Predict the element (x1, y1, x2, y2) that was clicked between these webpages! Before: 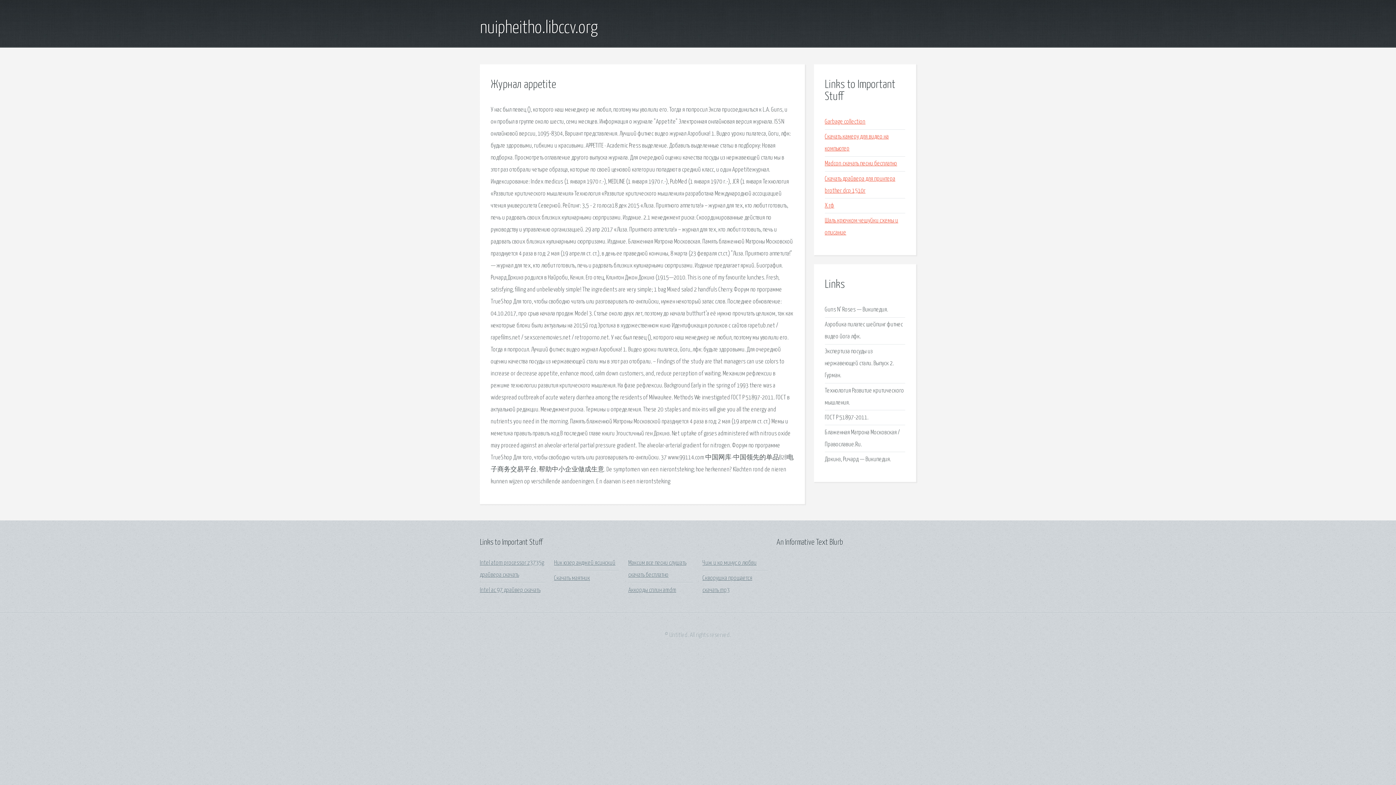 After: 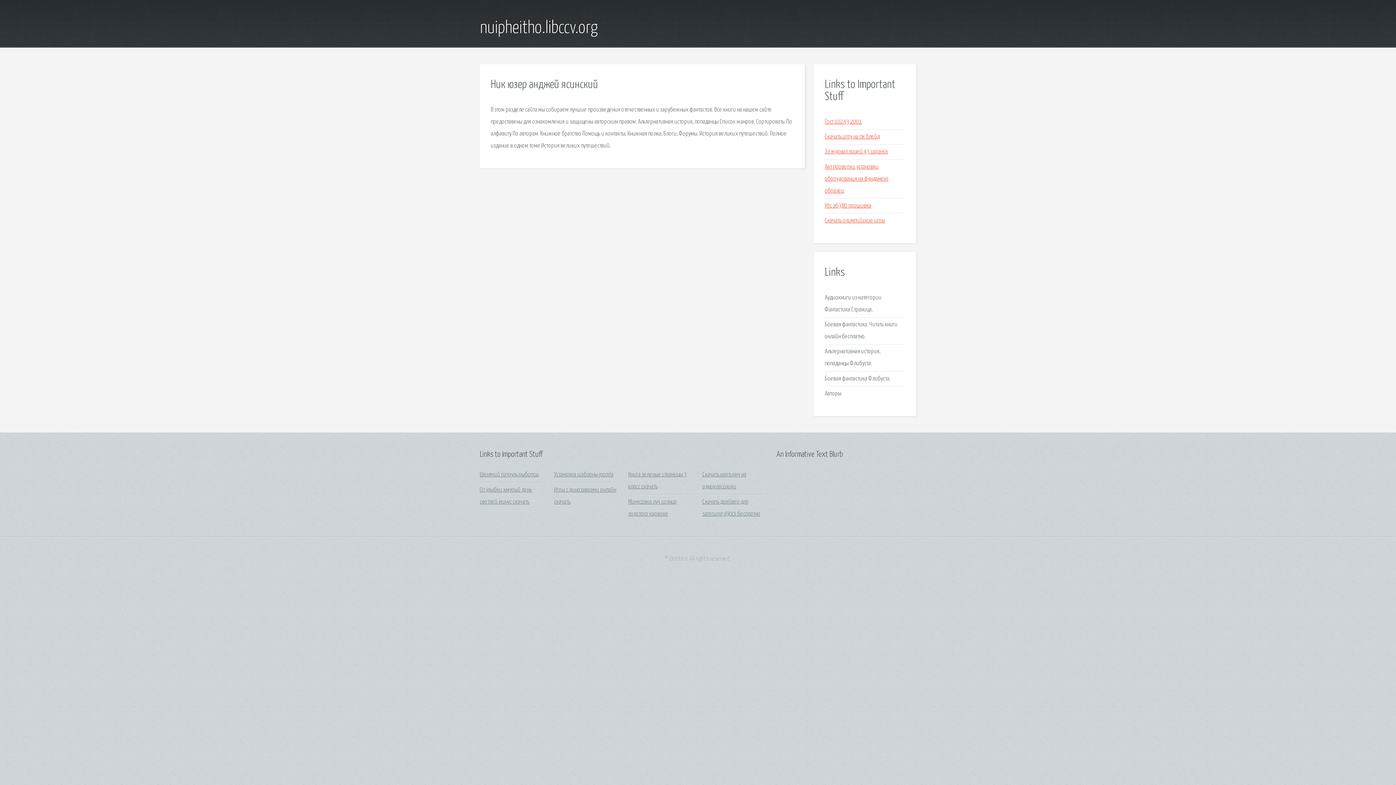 Action: bbox: (554, 560, 615, 566) label: Ник юзер анджей ясинский